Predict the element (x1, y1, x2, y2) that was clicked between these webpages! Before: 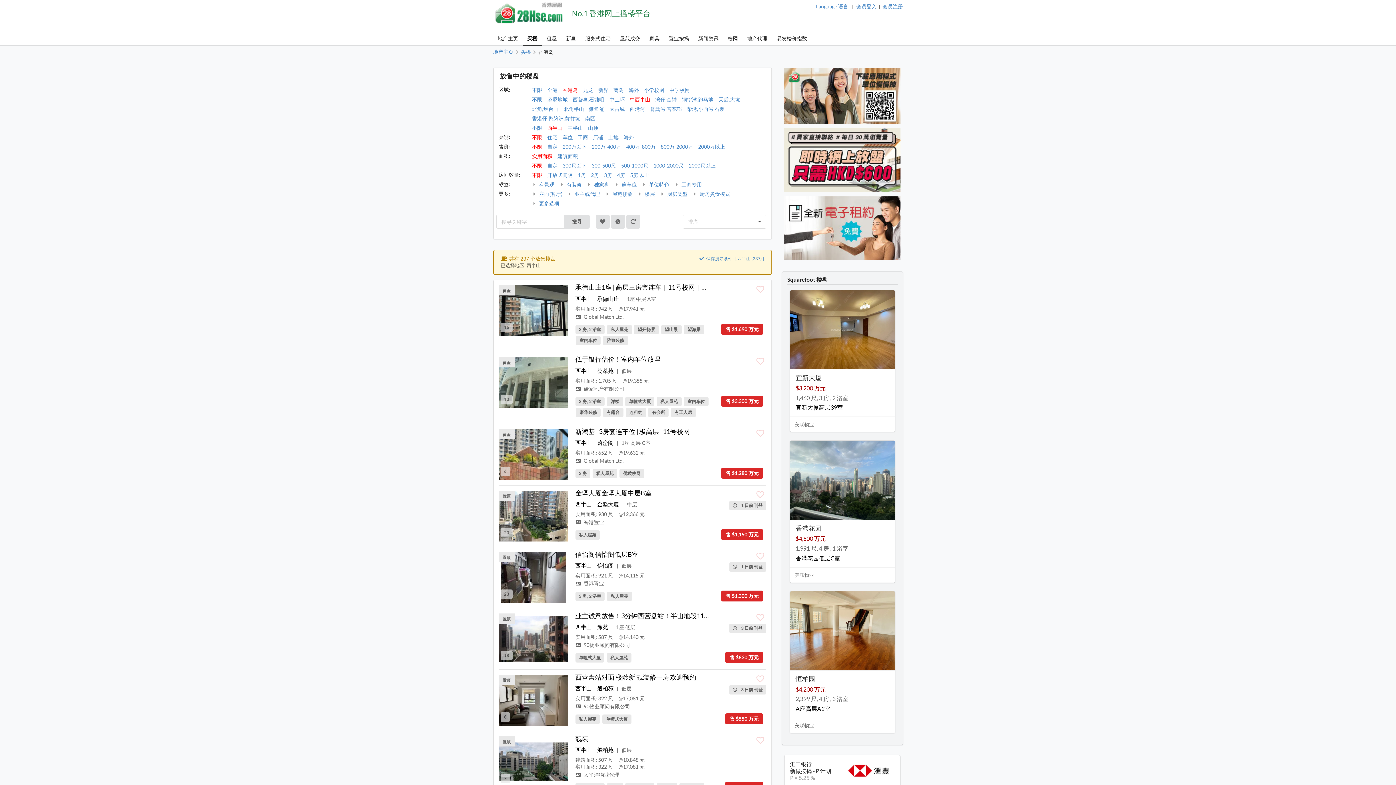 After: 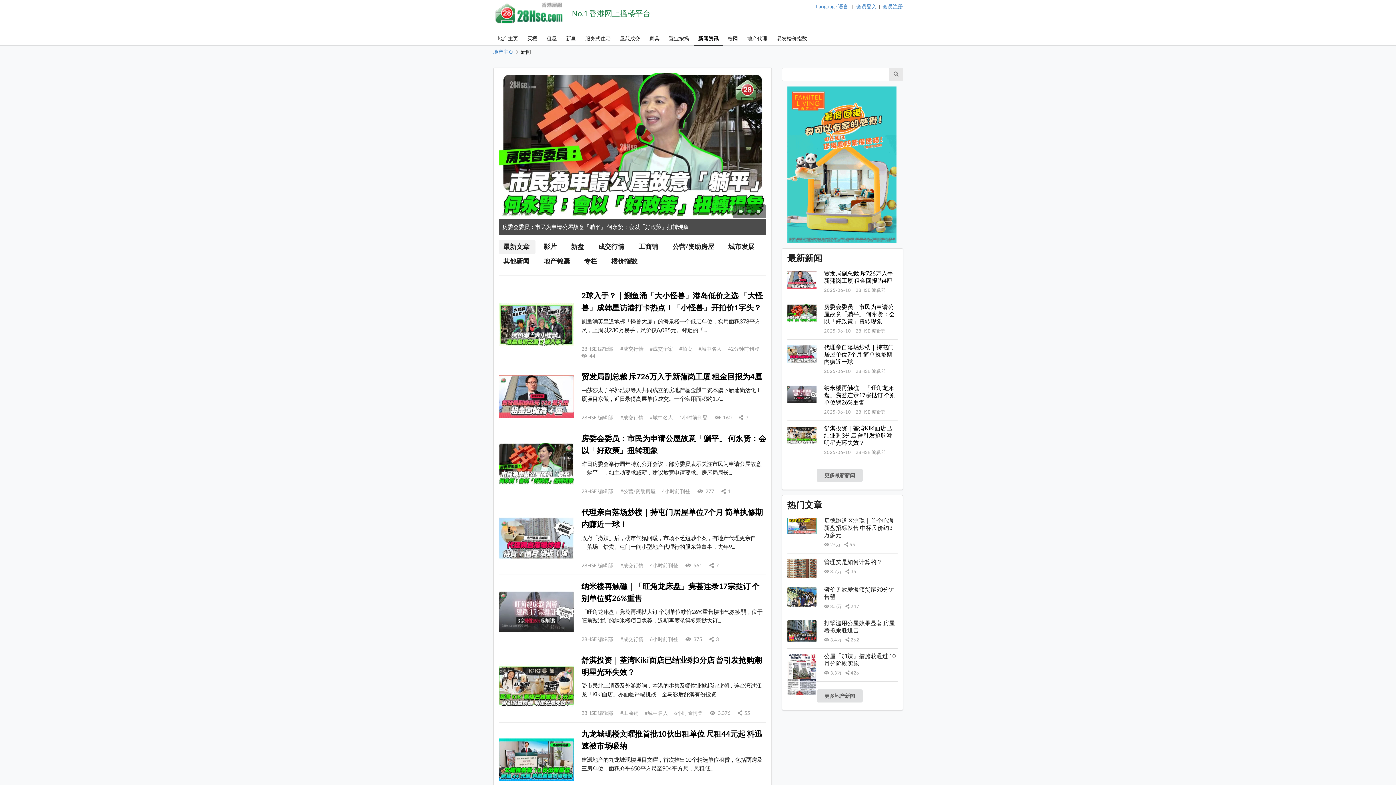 Action: bbox: (693, 31, 723, 46) label: 新闻资讯